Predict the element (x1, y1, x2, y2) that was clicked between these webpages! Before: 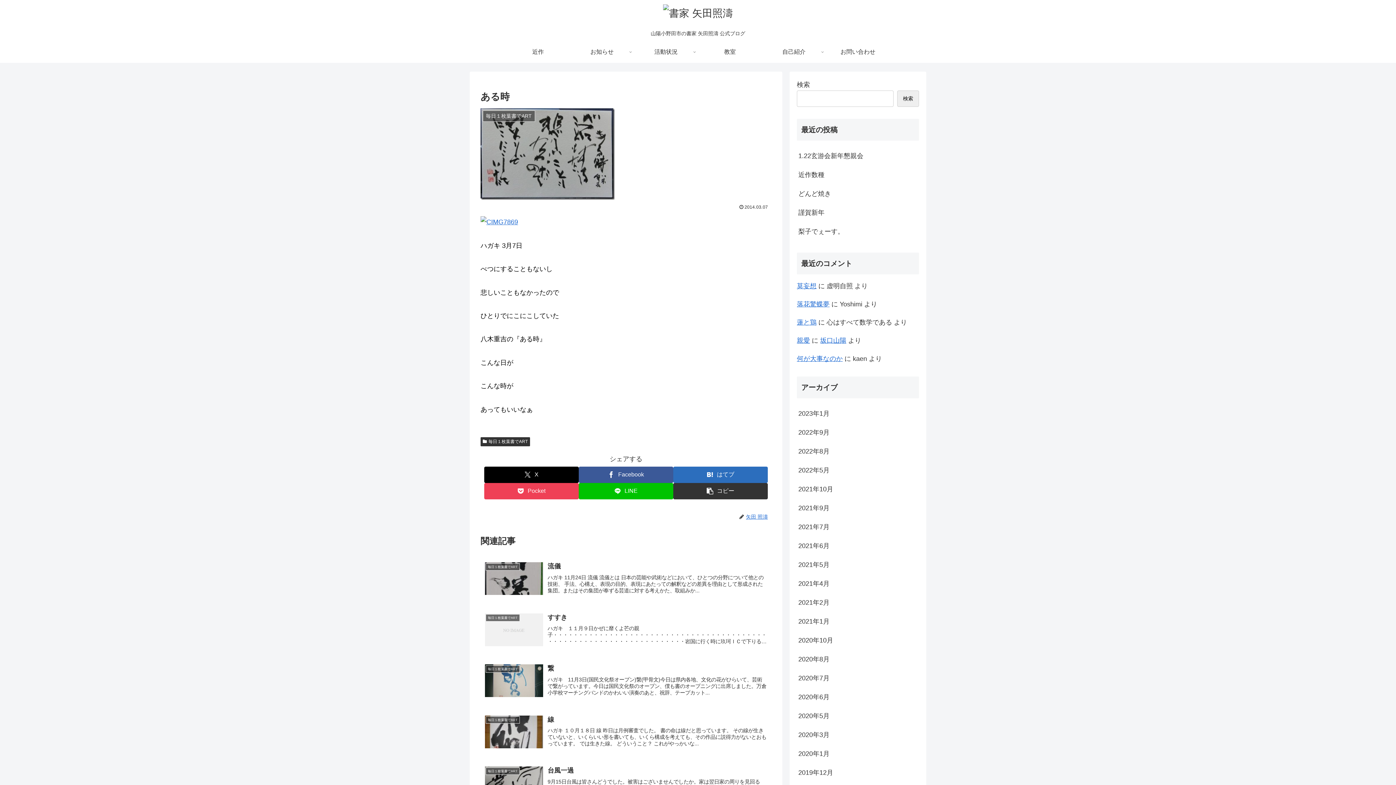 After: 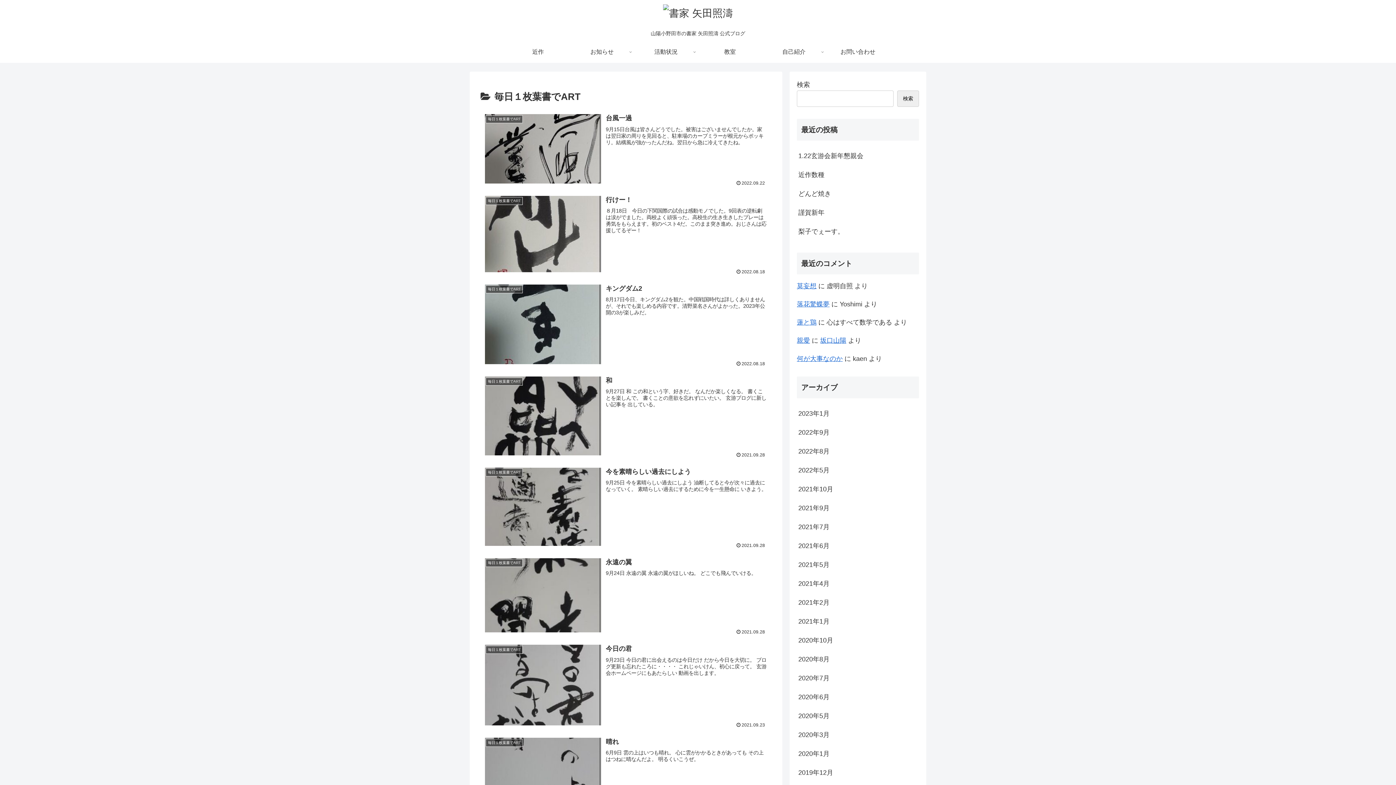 Action: label: 毎日１枚葉書でART bbox: (480, 437, 530, 446)